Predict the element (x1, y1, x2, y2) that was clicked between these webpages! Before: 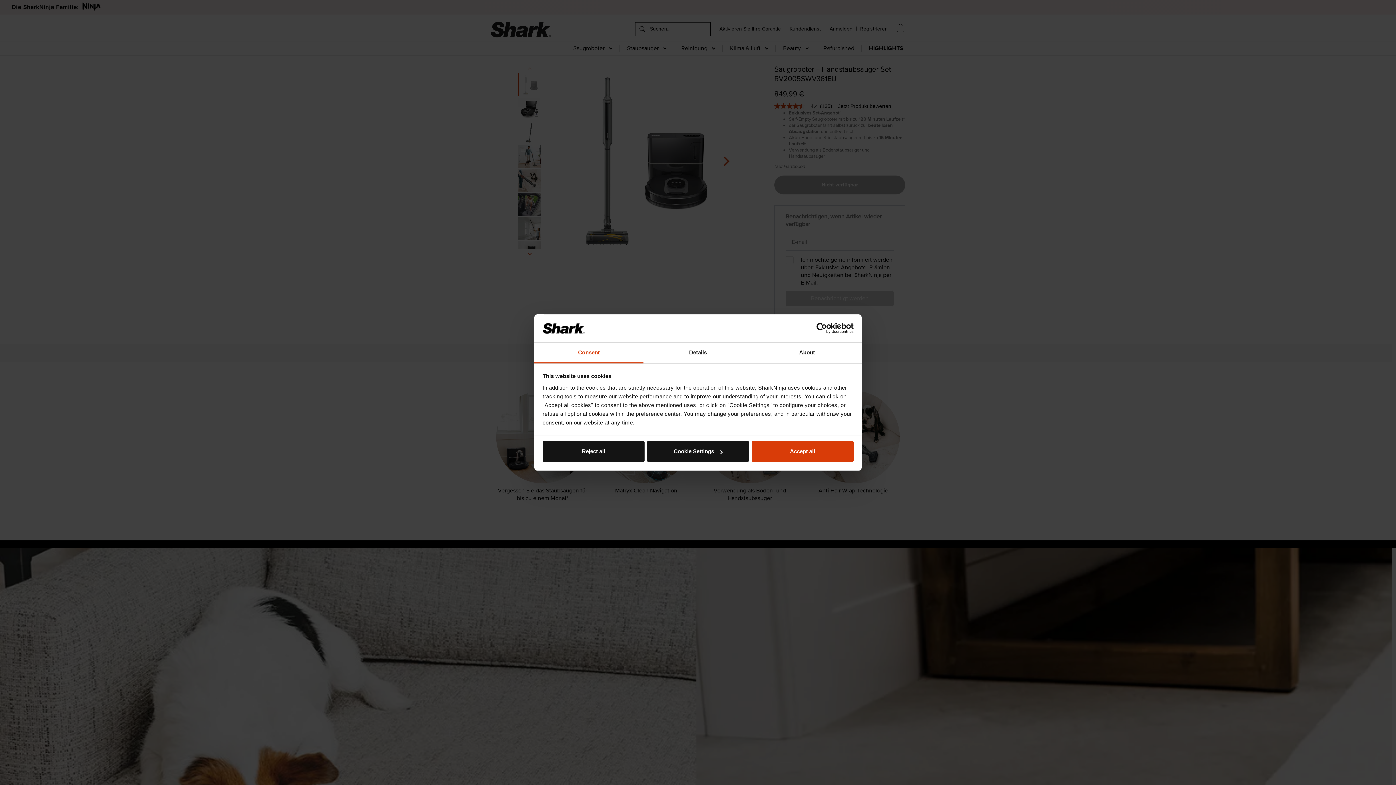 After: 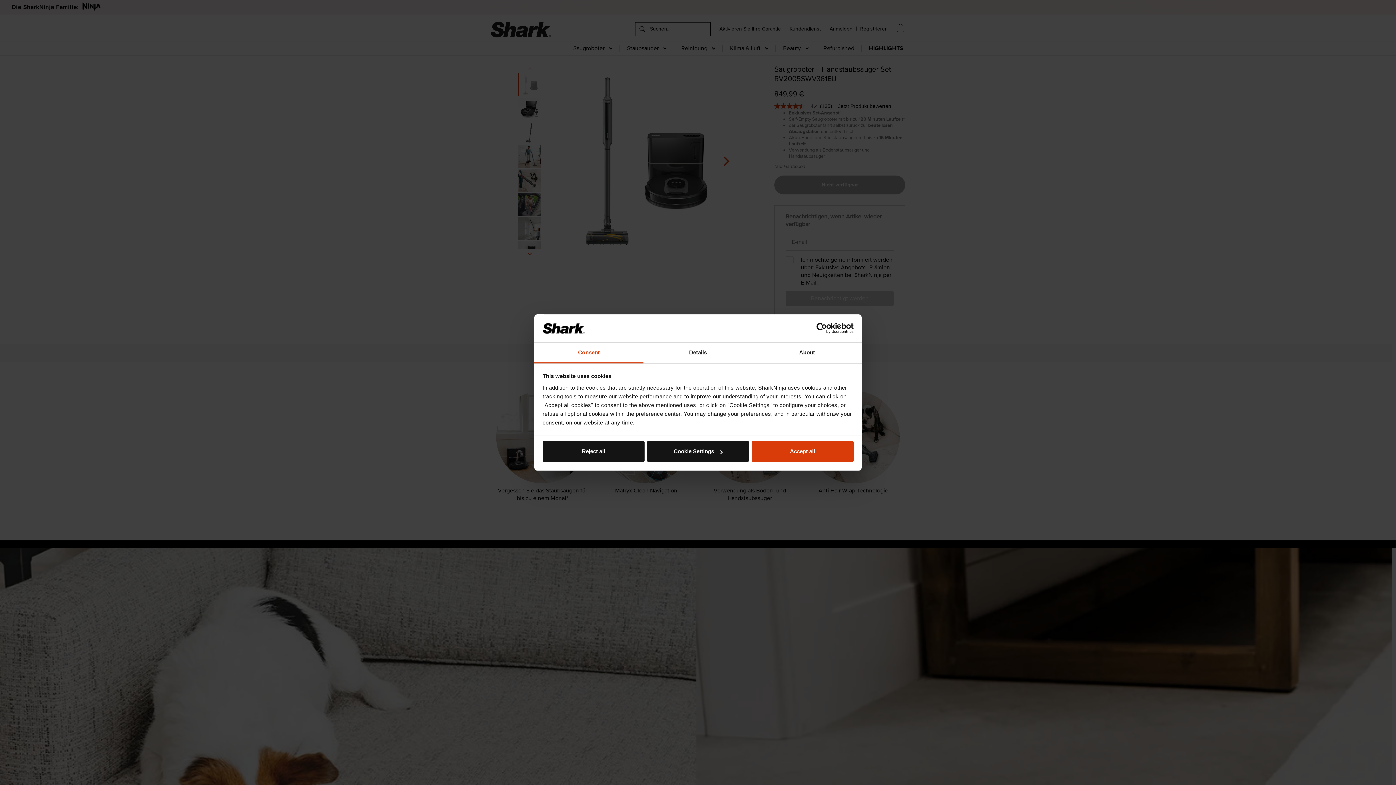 Action: label: Usercentrics Cookiebot - opens in a new window bbox: (790, 323, 853, 334)